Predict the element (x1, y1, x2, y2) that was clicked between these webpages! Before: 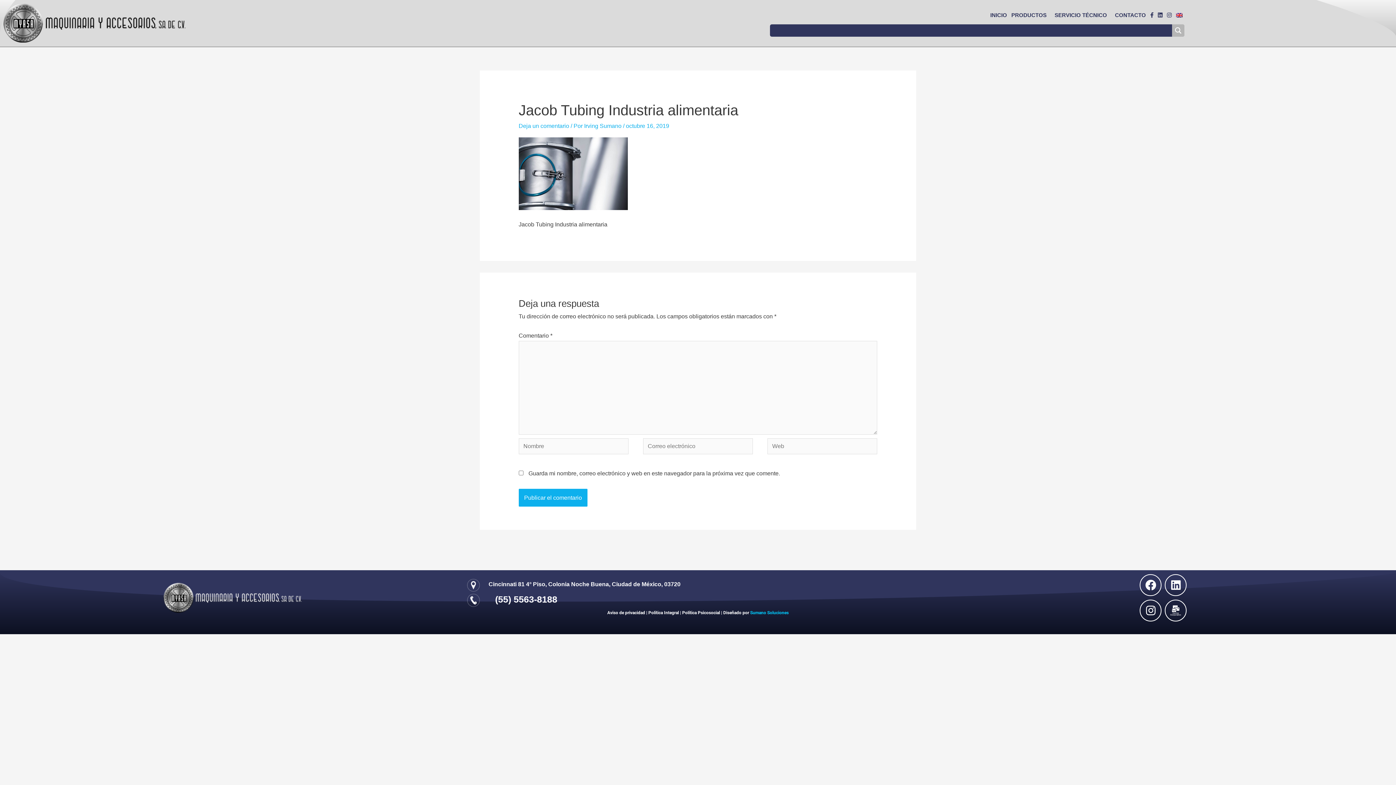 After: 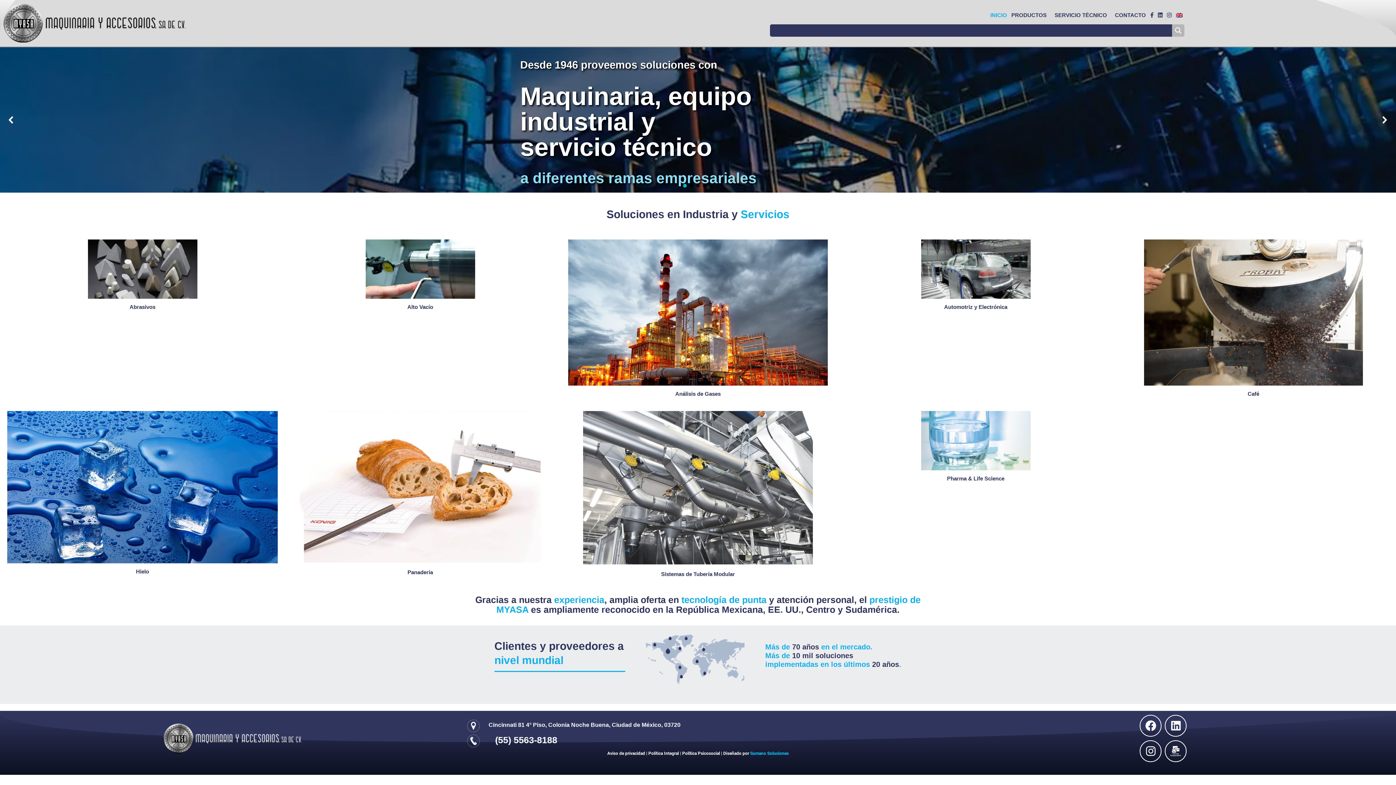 Action: bbox: (3, 3, 185, 42)